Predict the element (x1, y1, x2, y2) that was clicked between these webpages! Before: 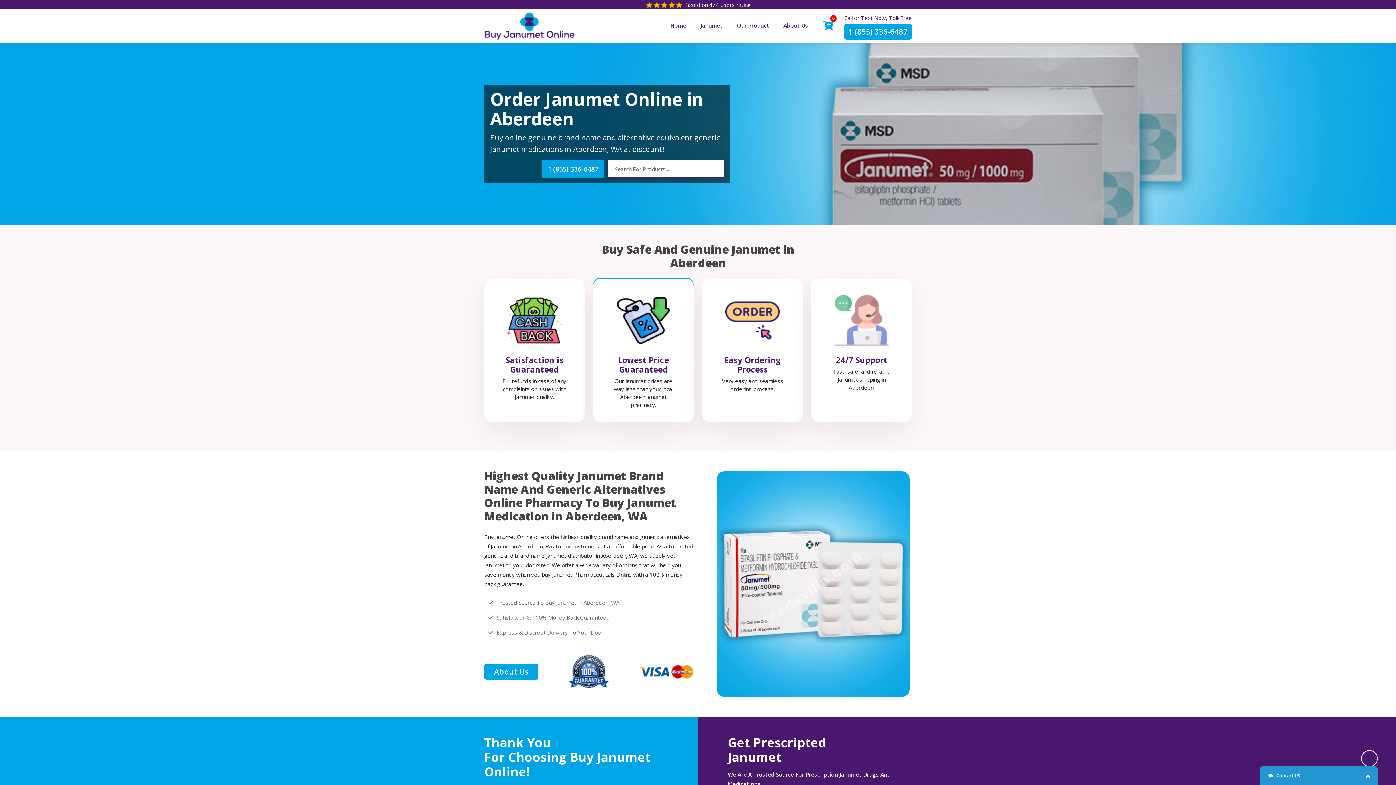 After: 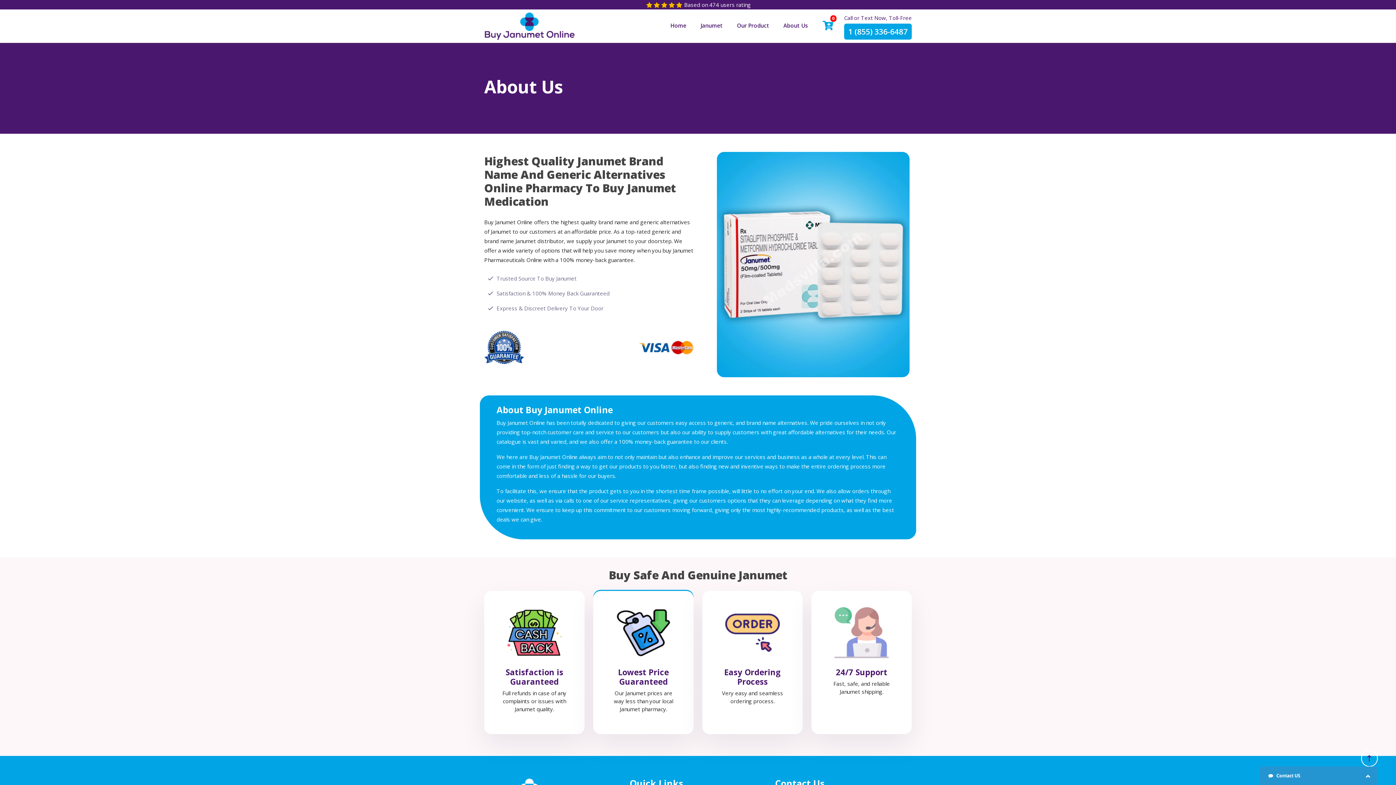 Action: bbox: (484, 664, 538, 680) label: About Us